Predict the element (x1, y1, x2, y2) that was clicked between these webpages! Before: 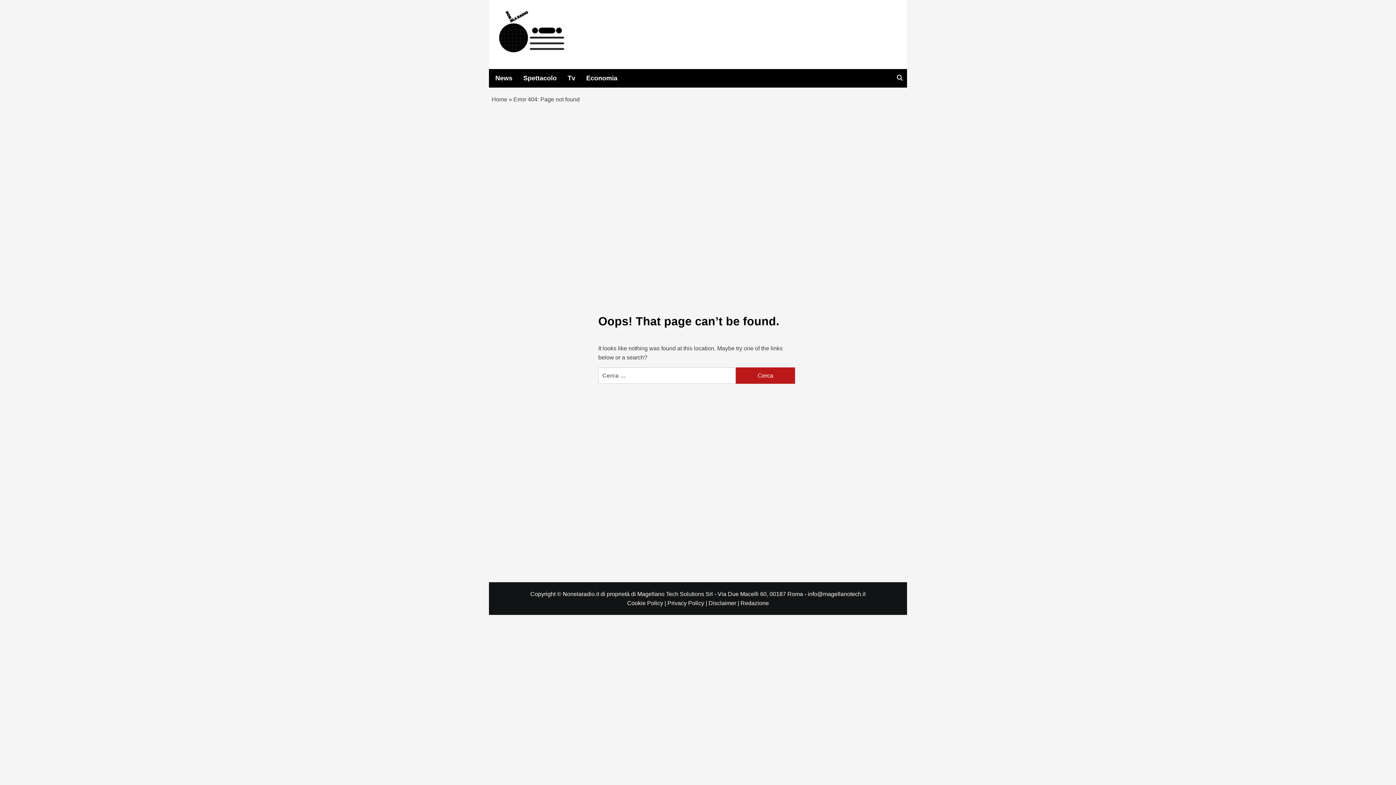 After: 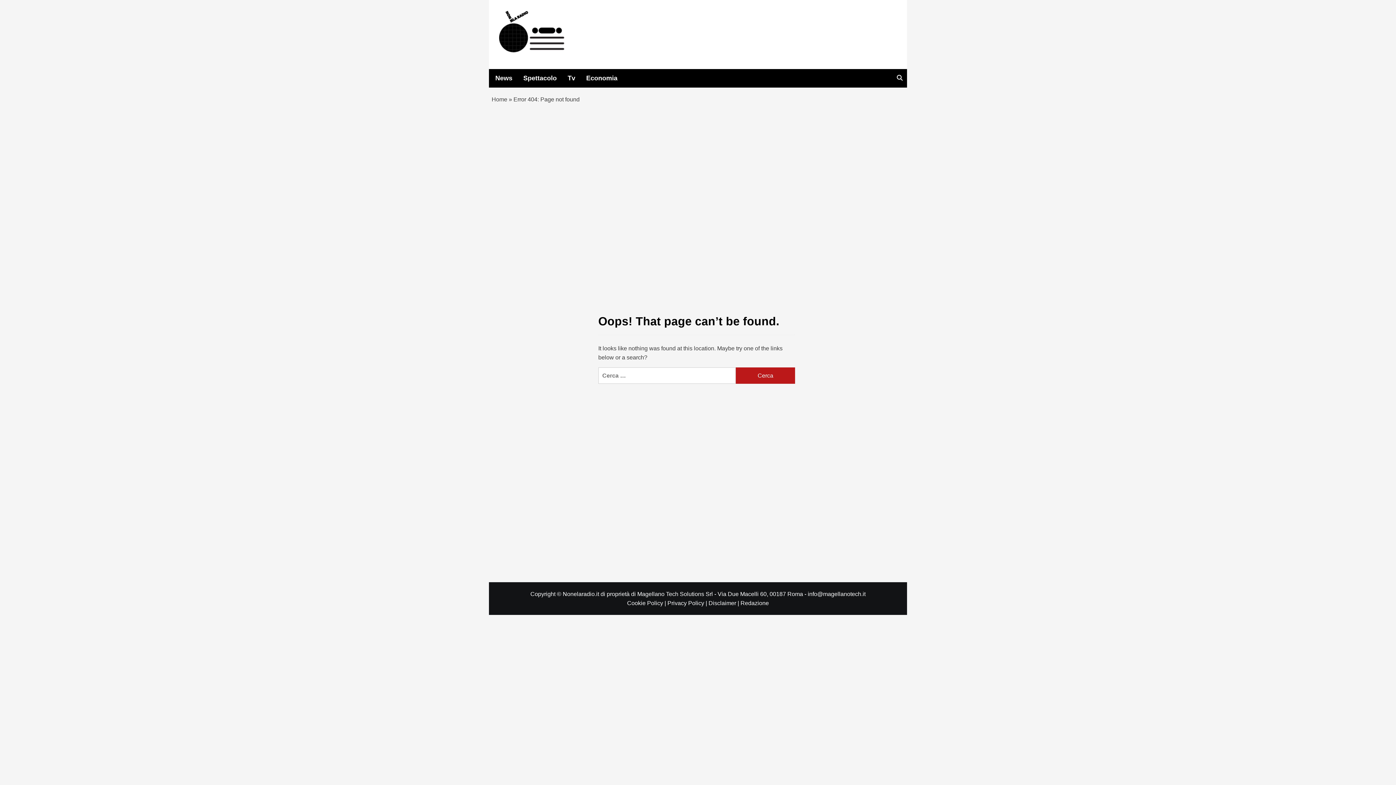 Action: bbox: (667, 600, 708, 606) label: Privacy Policy | 